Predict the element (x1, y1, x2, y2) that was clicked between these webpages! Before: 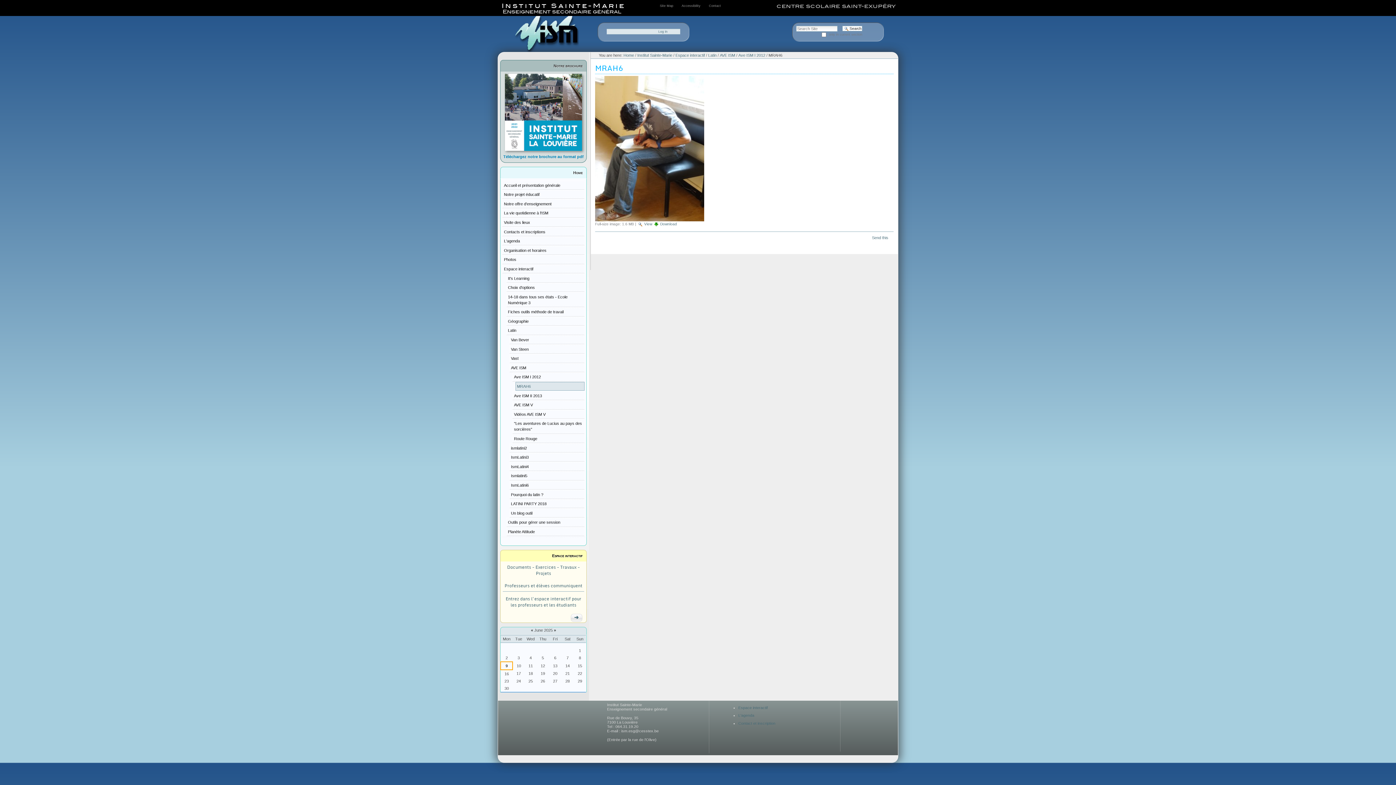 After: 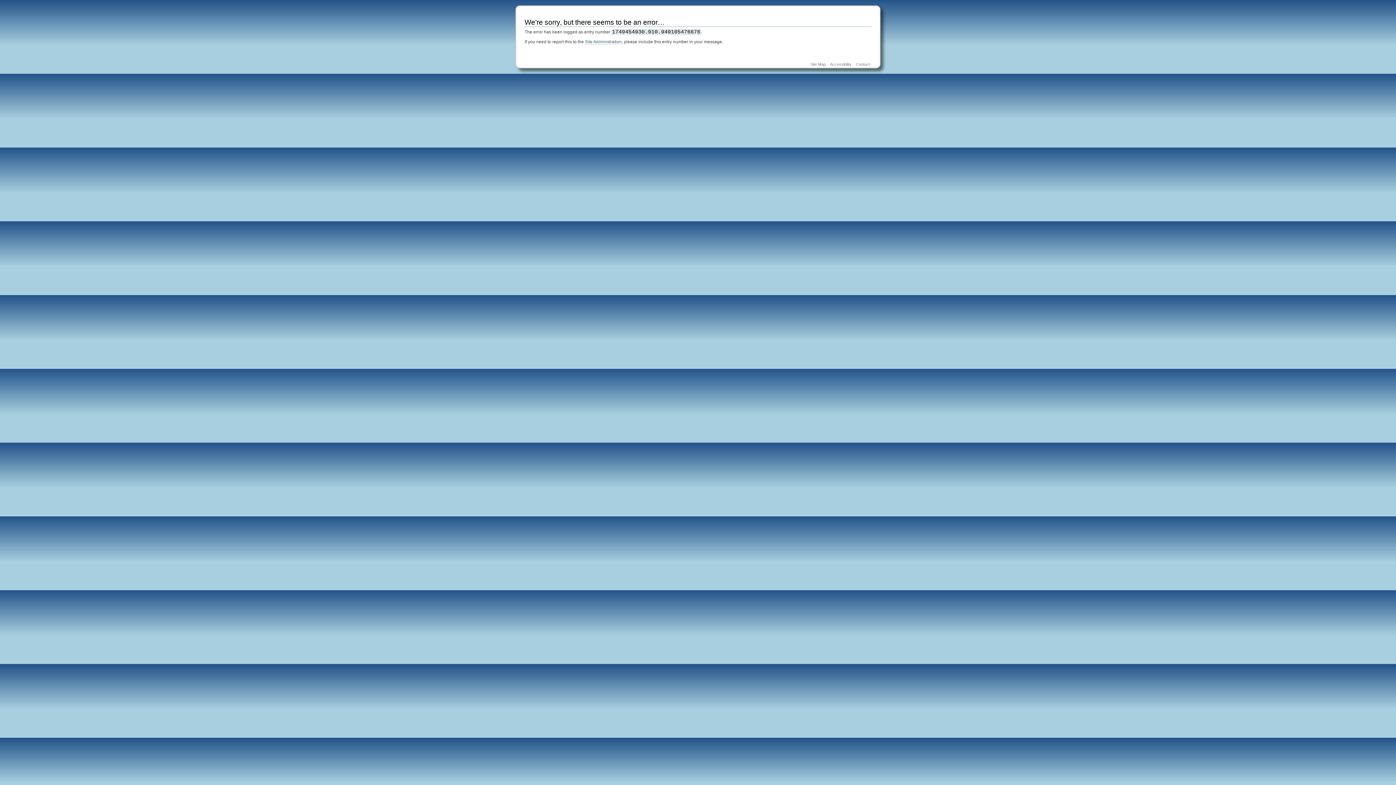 Action: label: Contact bbox: (709, 4, 721, 7)